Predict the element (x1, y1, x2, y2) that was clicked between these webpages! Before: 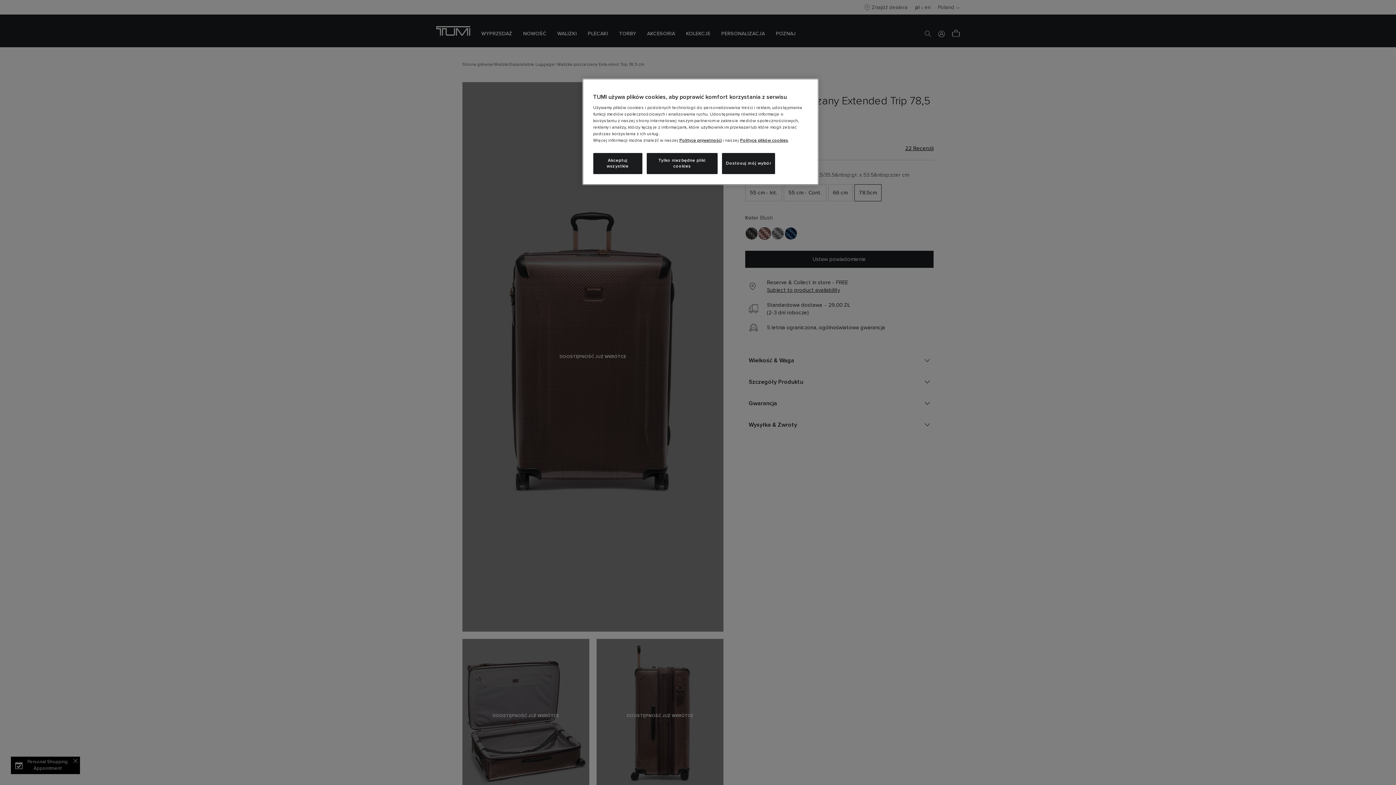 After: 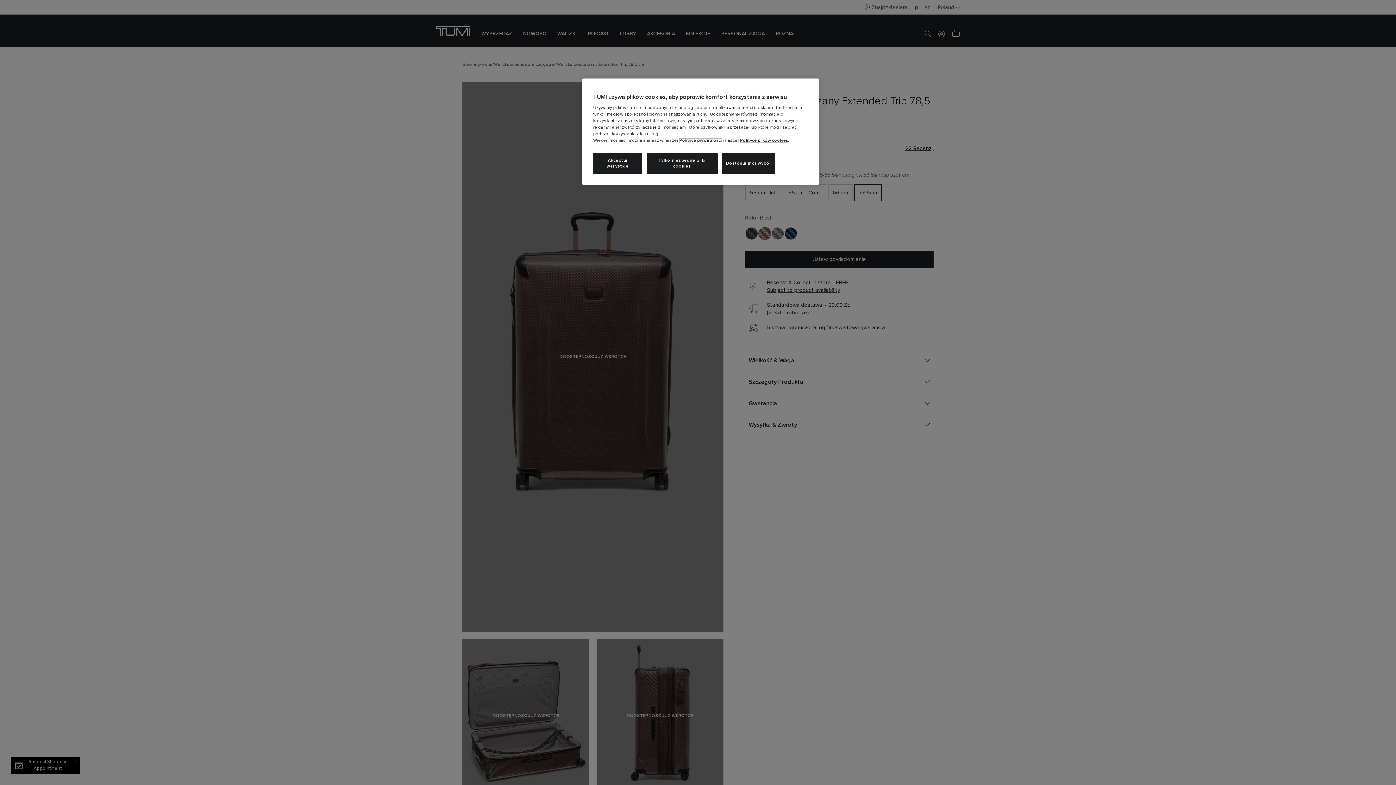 Action: label: Polityce prywatności bbox: (679, 138, 722, 142)